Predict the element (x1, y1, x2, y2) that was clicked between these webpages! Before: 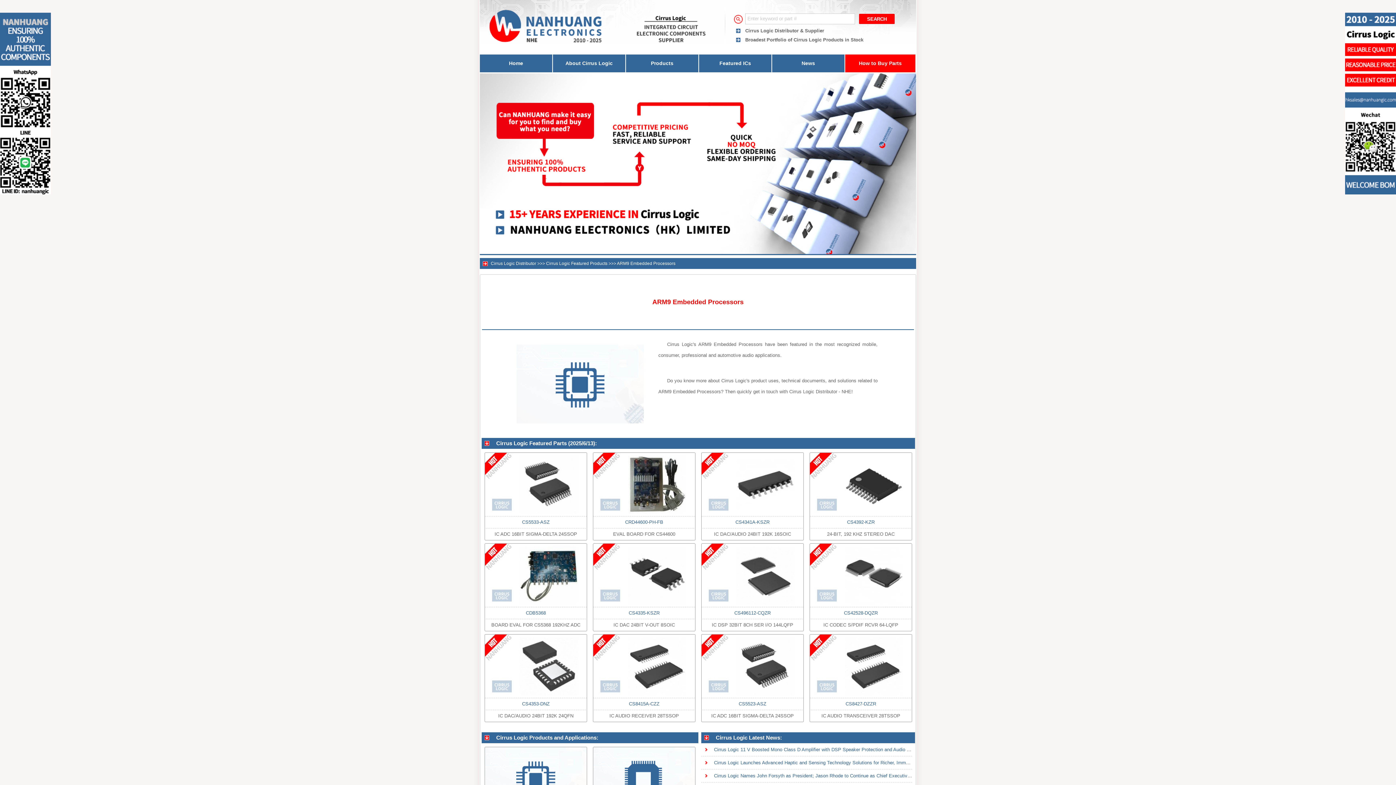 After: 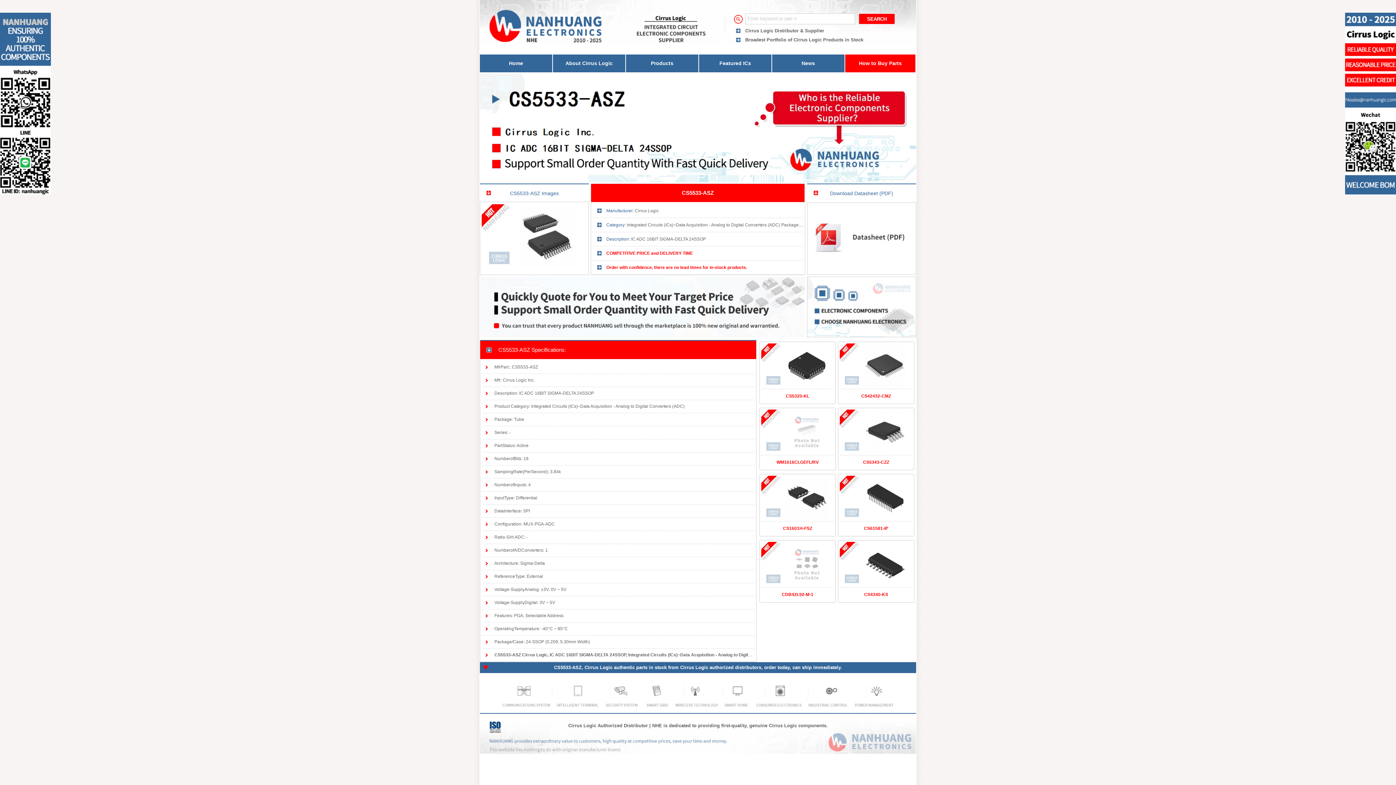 Action: bbox: (485, 512, 586, 517)